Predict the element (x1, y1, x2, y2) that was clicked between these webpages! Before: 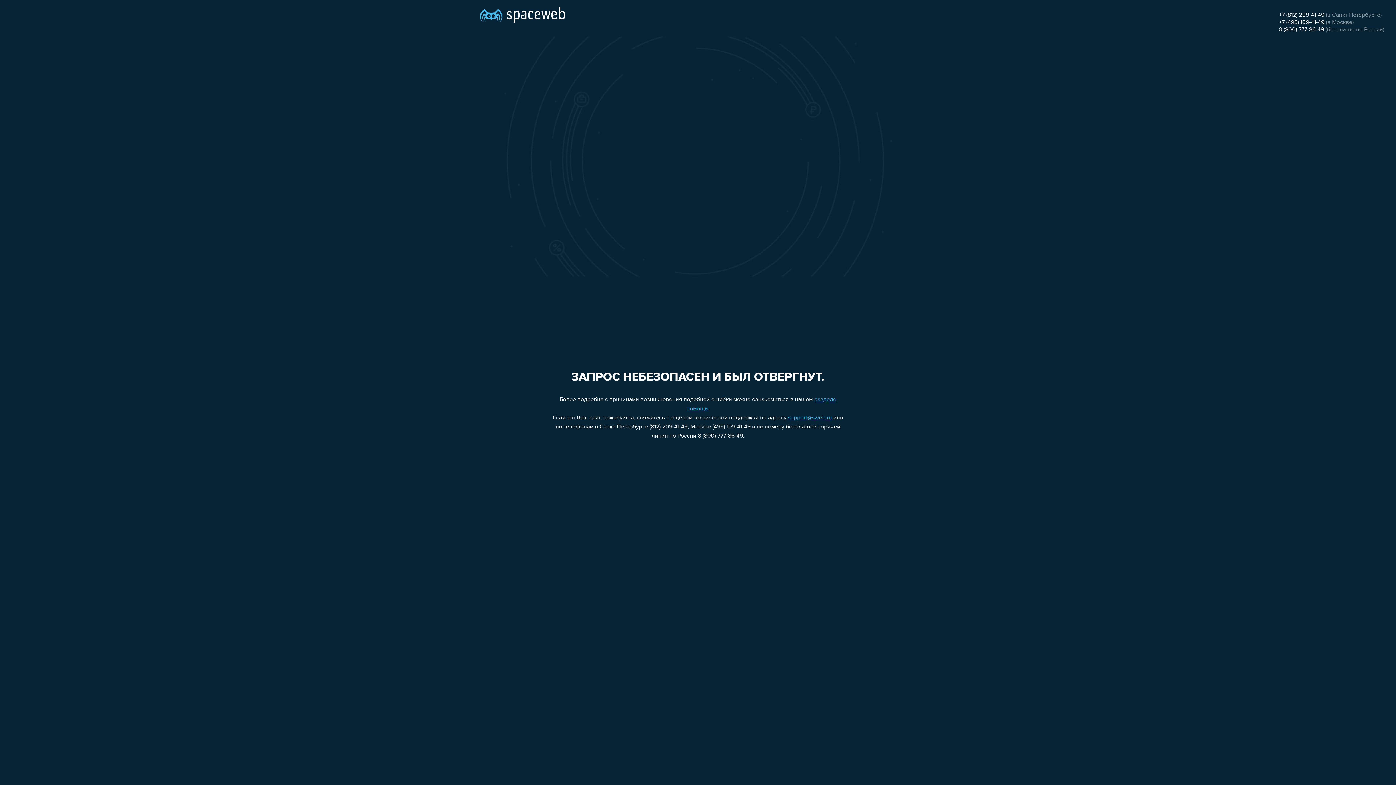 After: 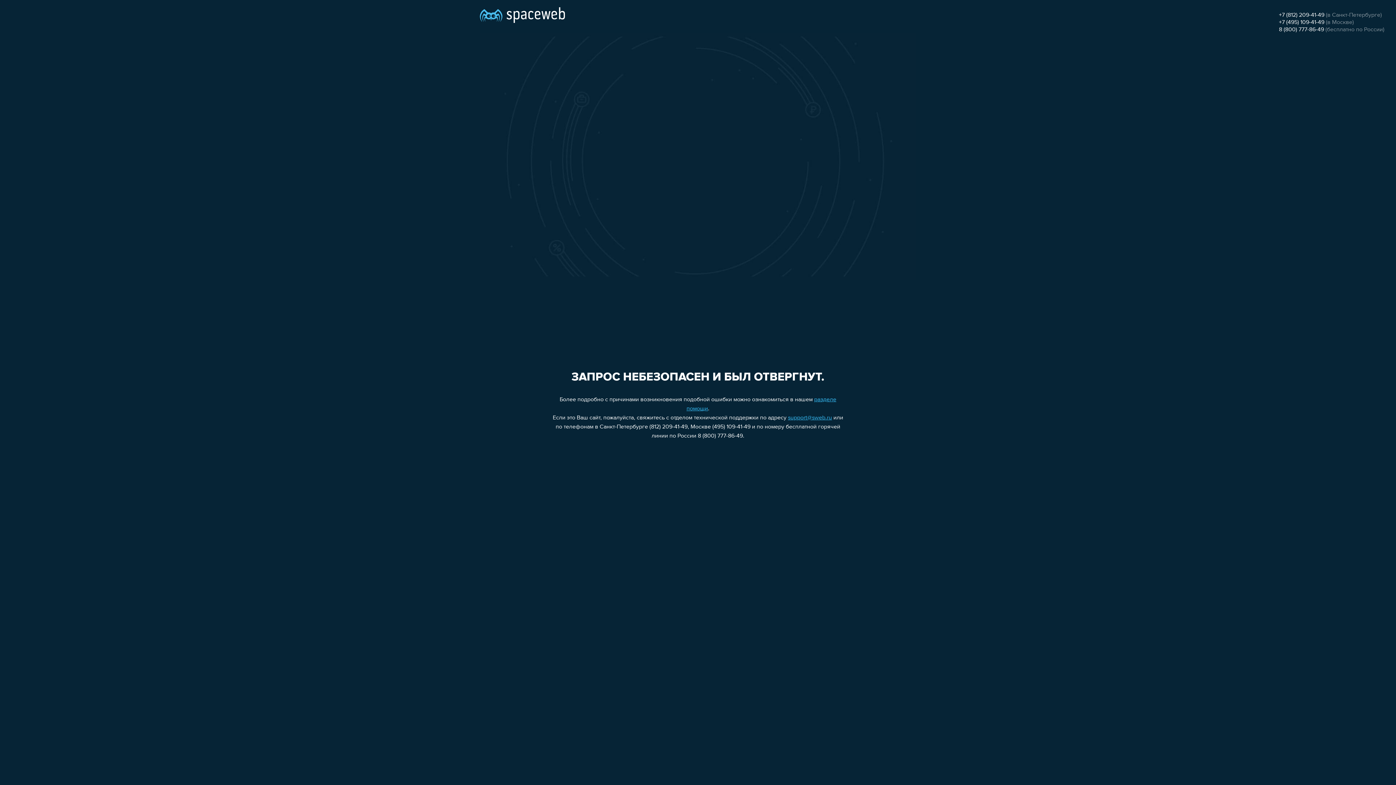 Action: label: +7 (495) 109-41-49 bbox: (1279, 19, 1324, 25)